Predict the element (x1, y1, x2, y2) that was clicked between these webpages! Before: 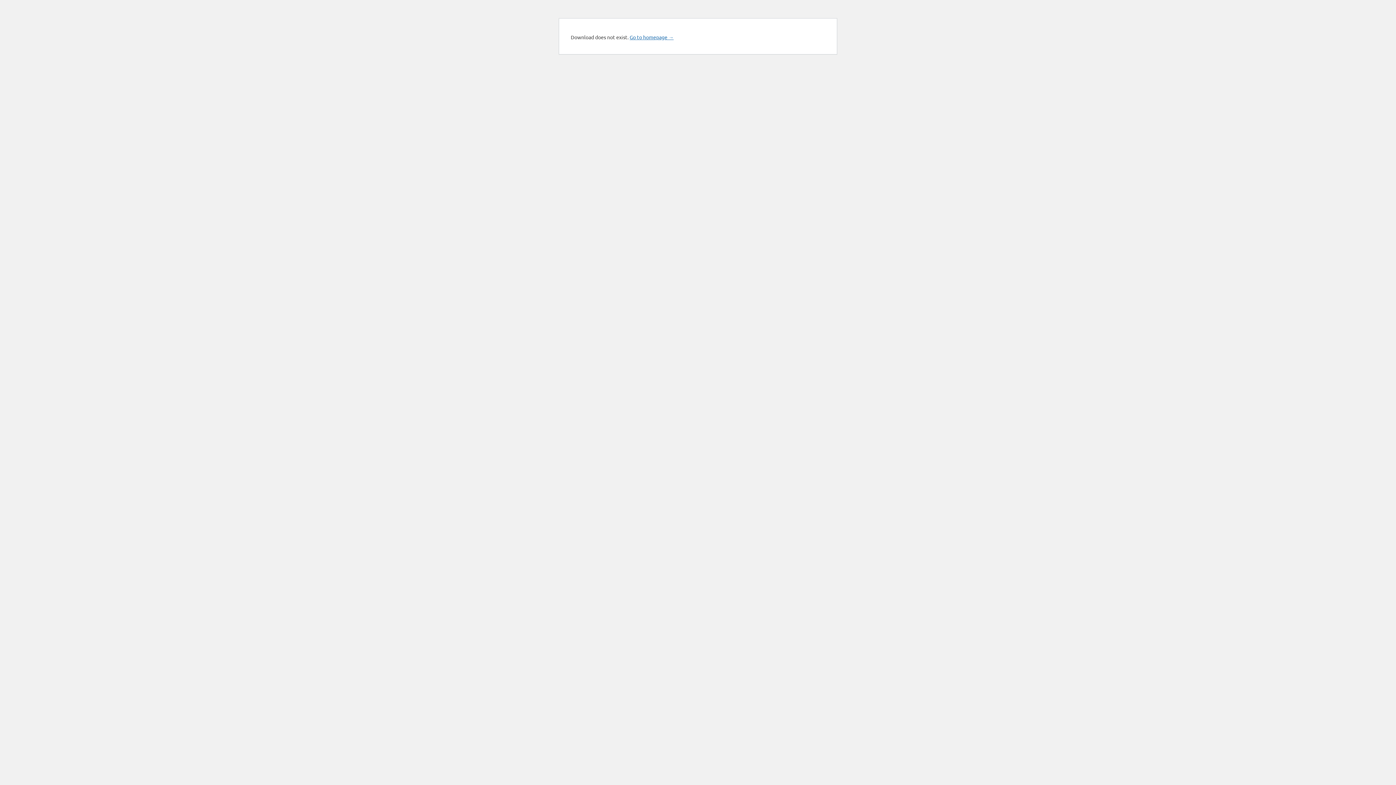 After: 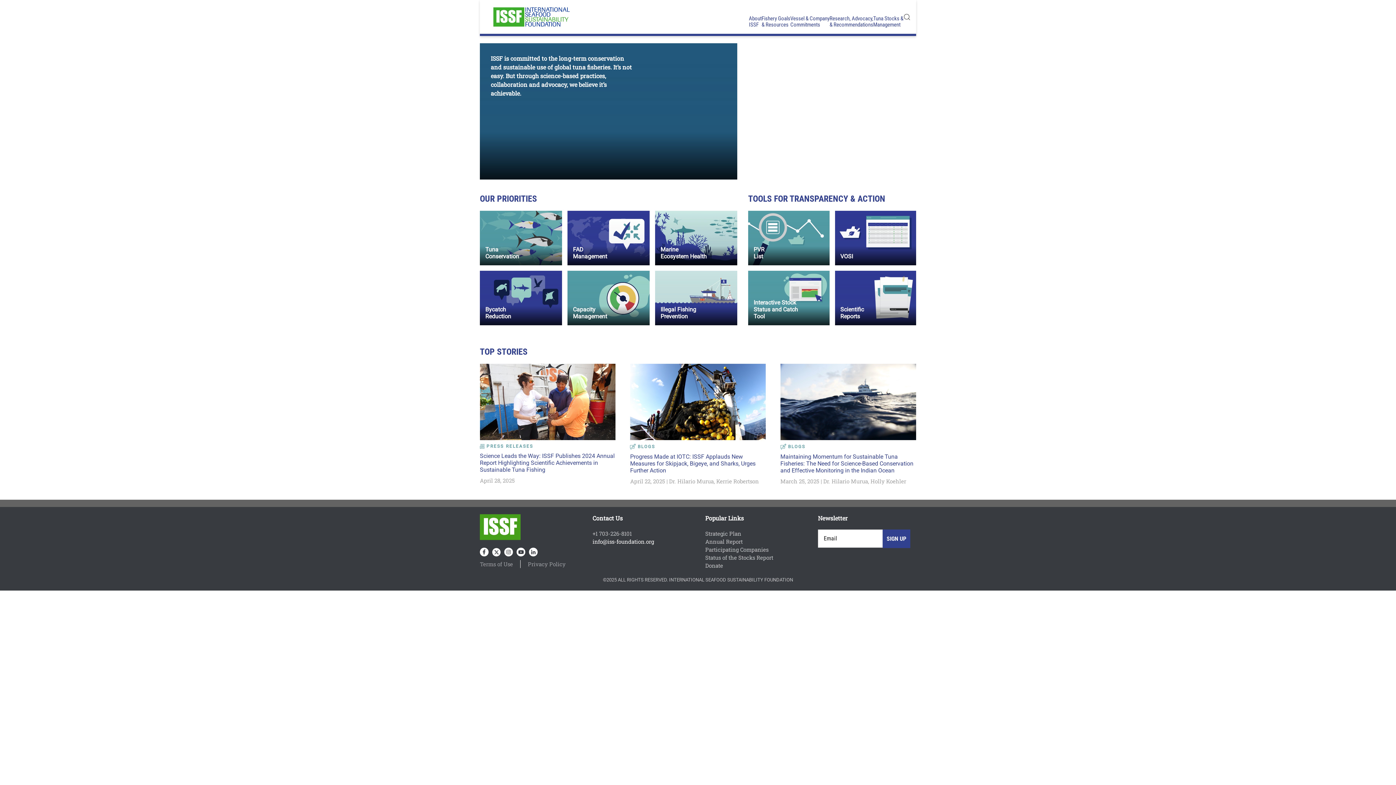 Action: bbox: (629, 33, 673, 40) label: Go to homepage →